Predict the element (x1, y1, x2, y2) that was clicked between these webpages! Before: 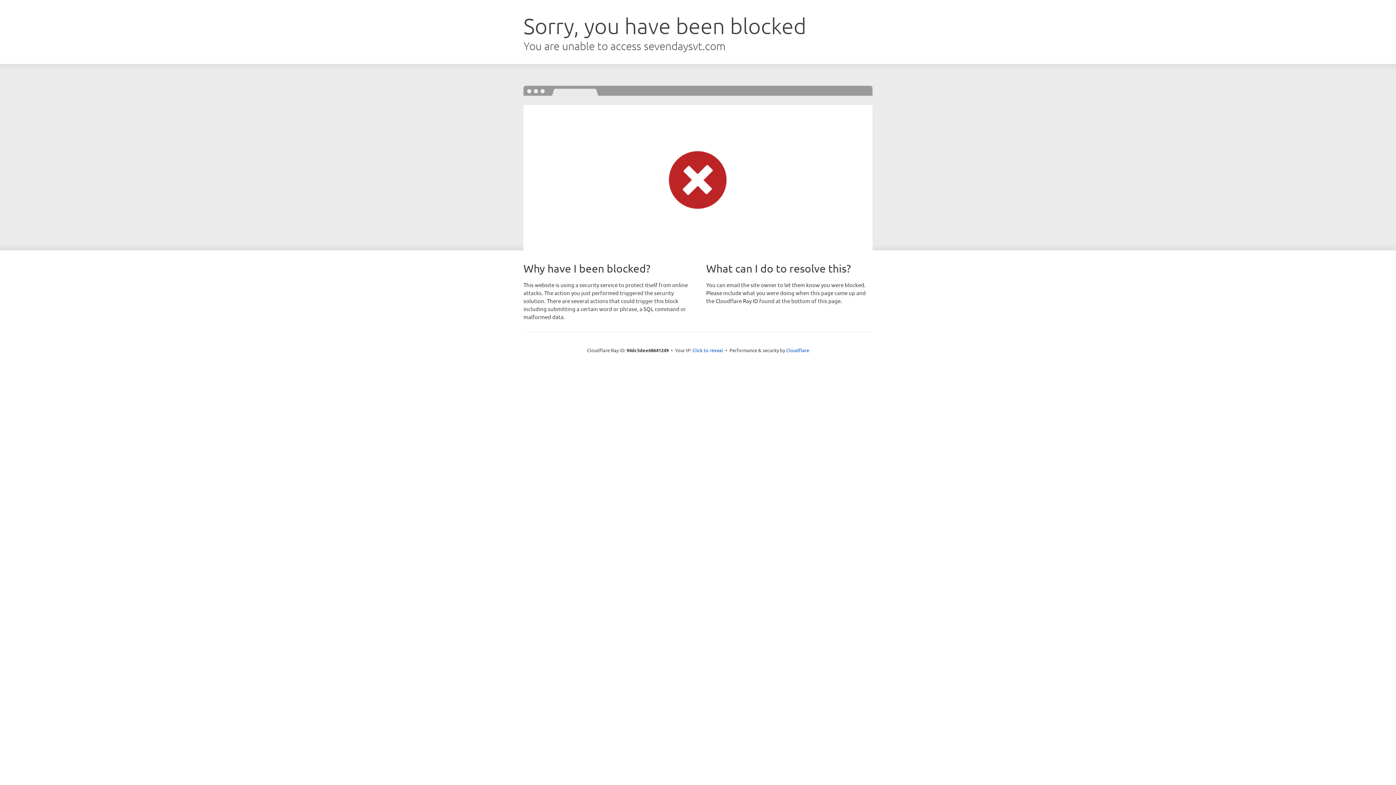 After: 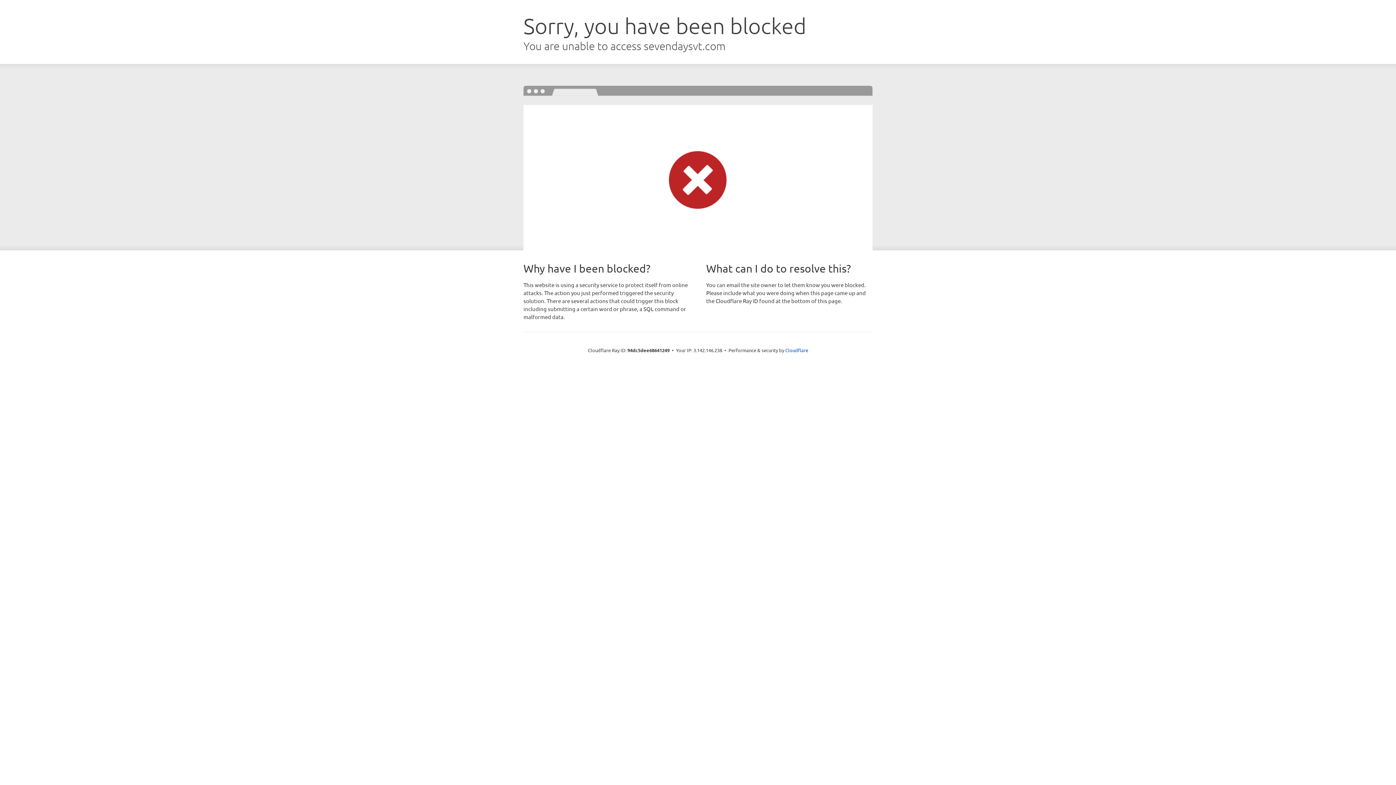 Action: label: Click to reveal bbox: (692, 346, 723, 353)